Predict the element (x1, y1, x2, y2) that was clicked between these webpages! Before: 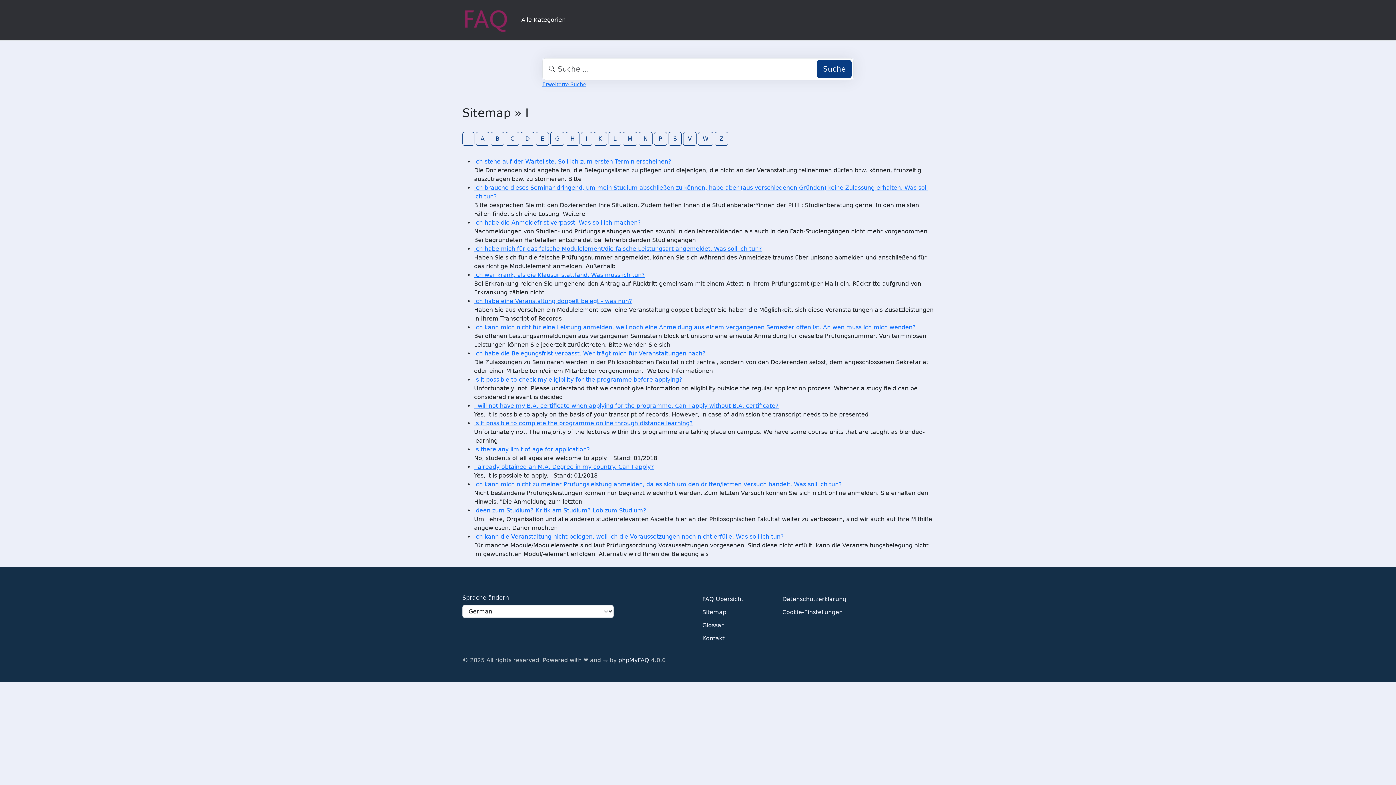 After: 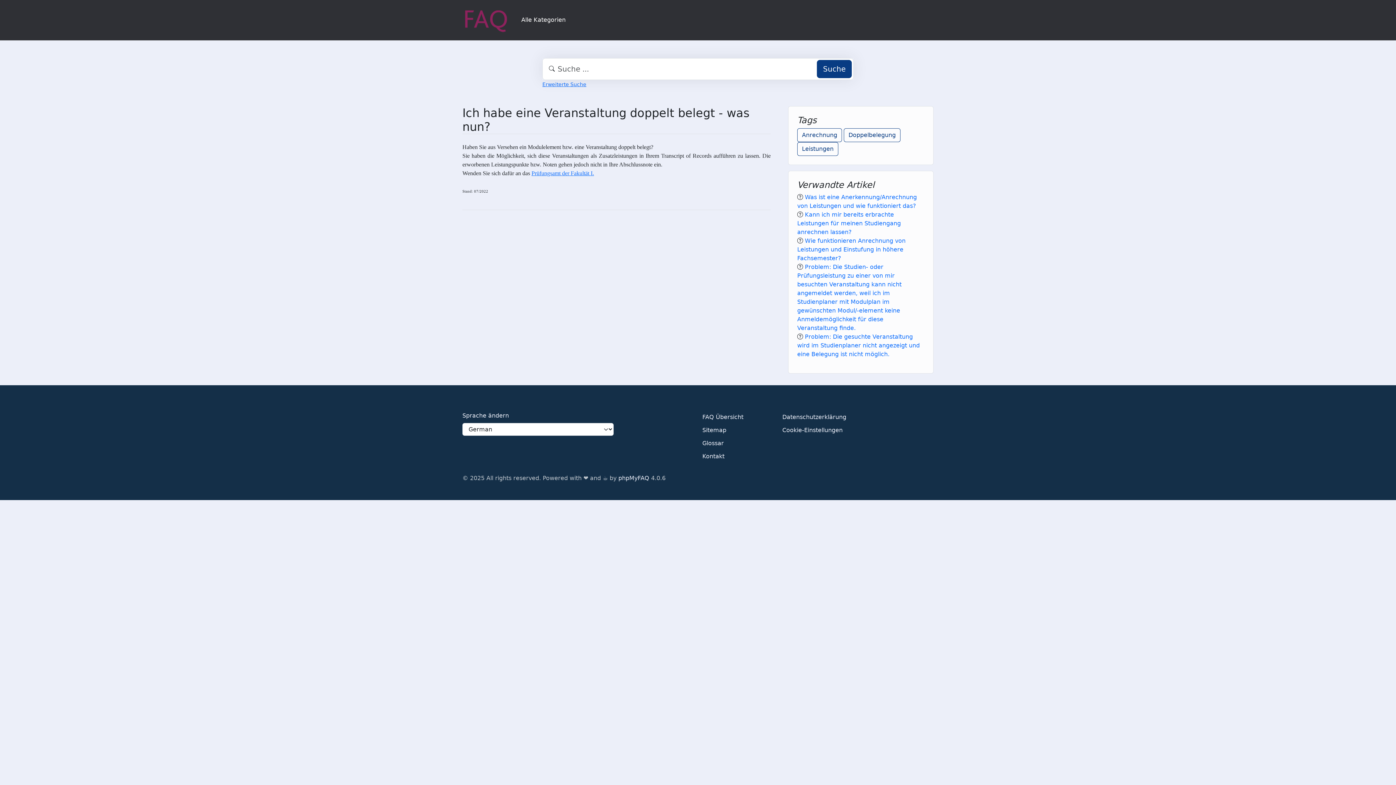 Action: bbox: (474, 297, 632, 304) label: Ich habe eine Veranstaltung doppelt belegt - was nun?